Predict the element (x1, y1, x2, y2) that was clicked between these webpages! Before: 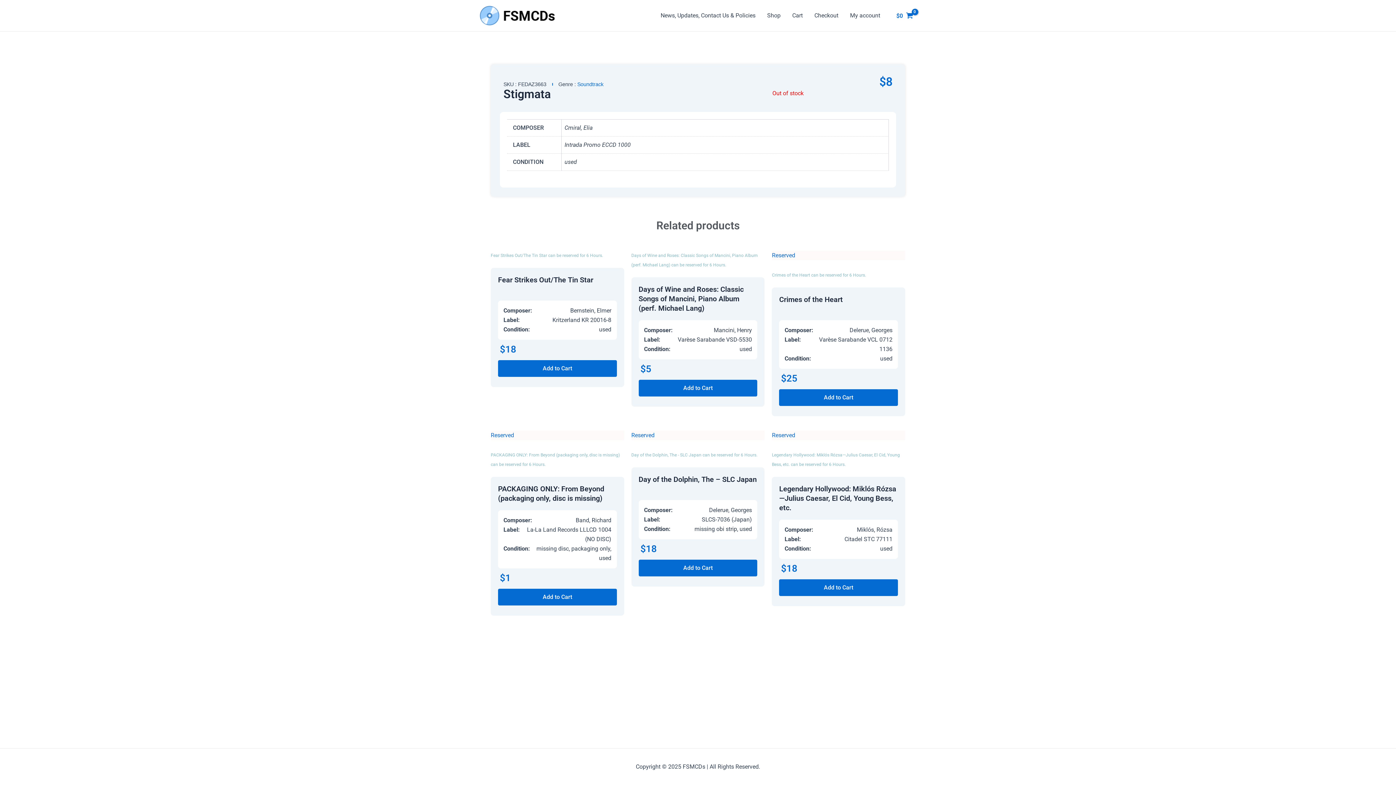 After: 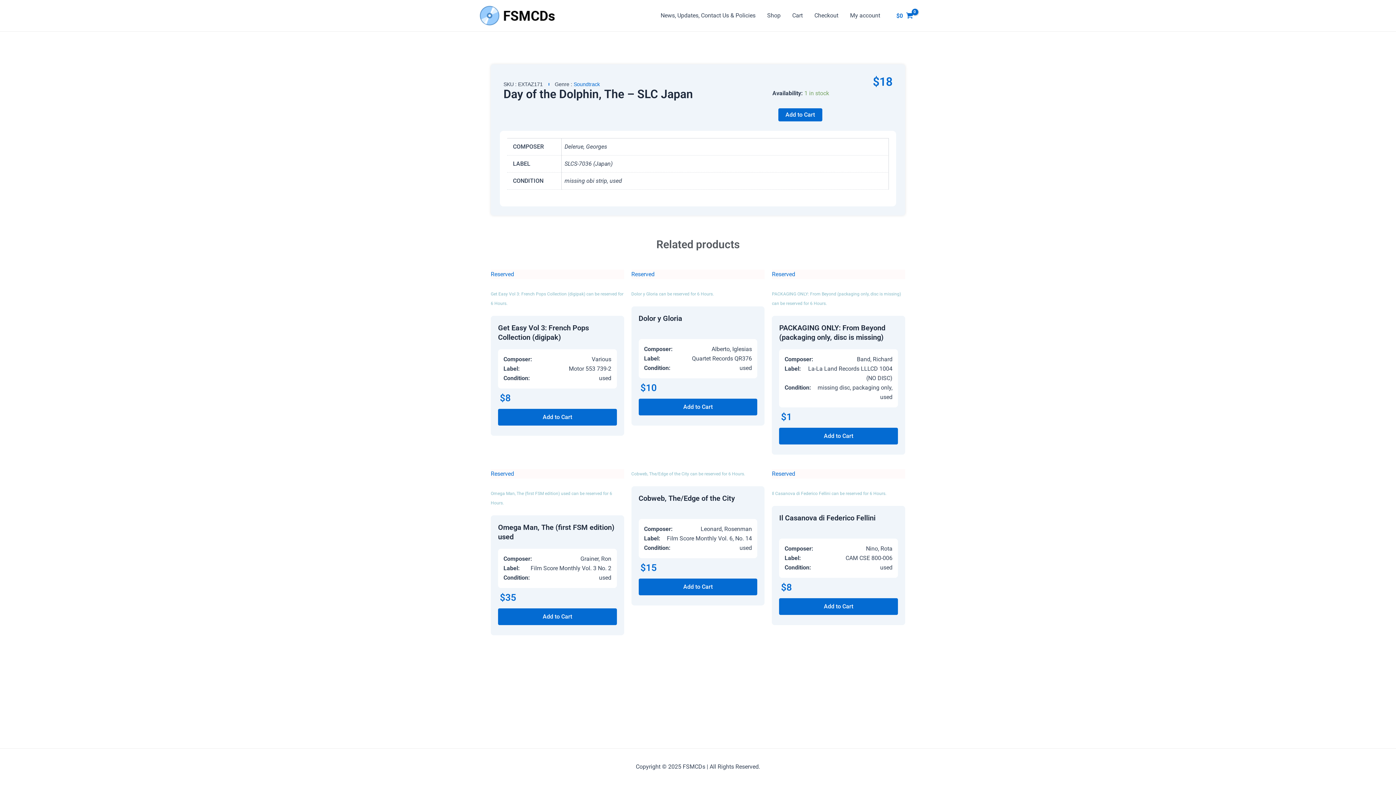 Action: label: Reserved

Day of the Dolphin, The - SLC Japan can be reserved for 6 Hours. bbox: (631, 431, 764, 460)